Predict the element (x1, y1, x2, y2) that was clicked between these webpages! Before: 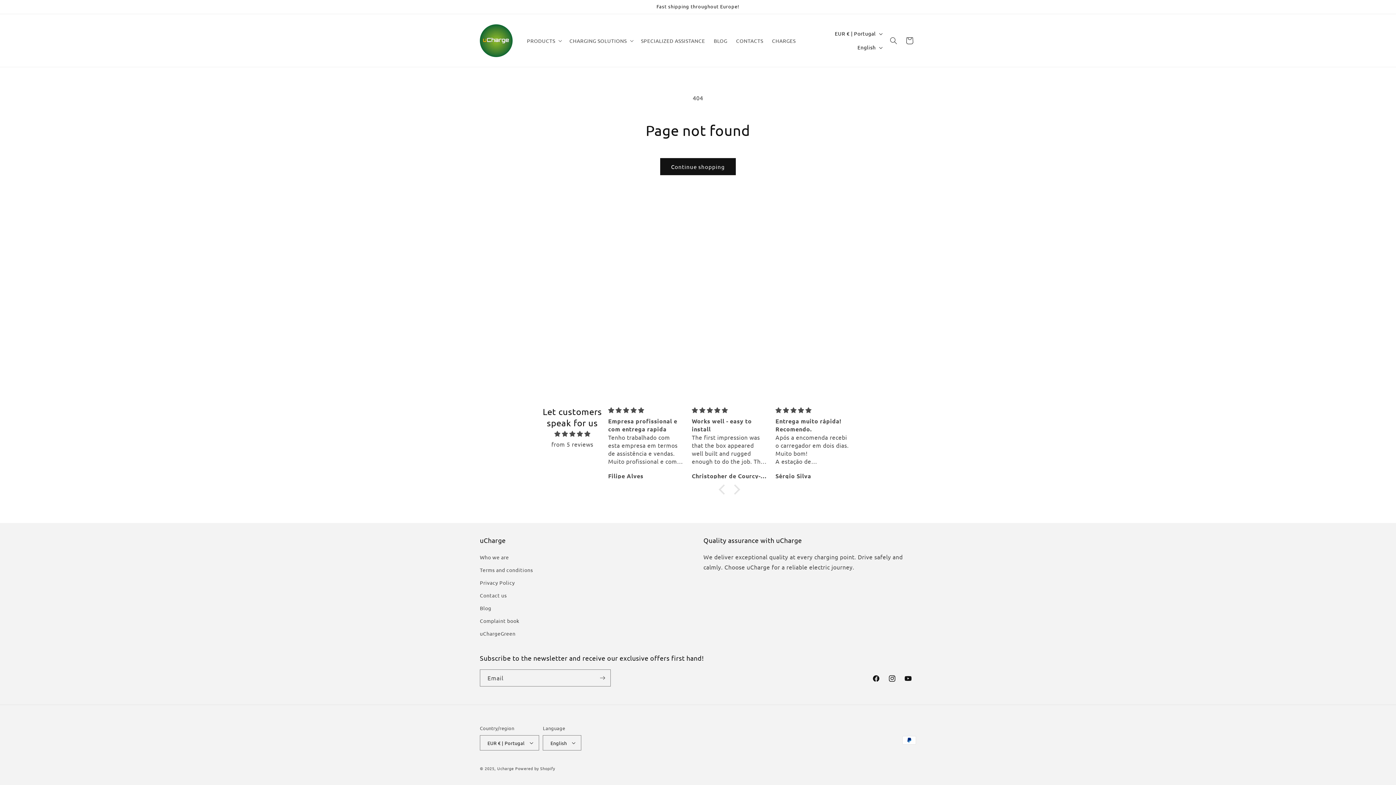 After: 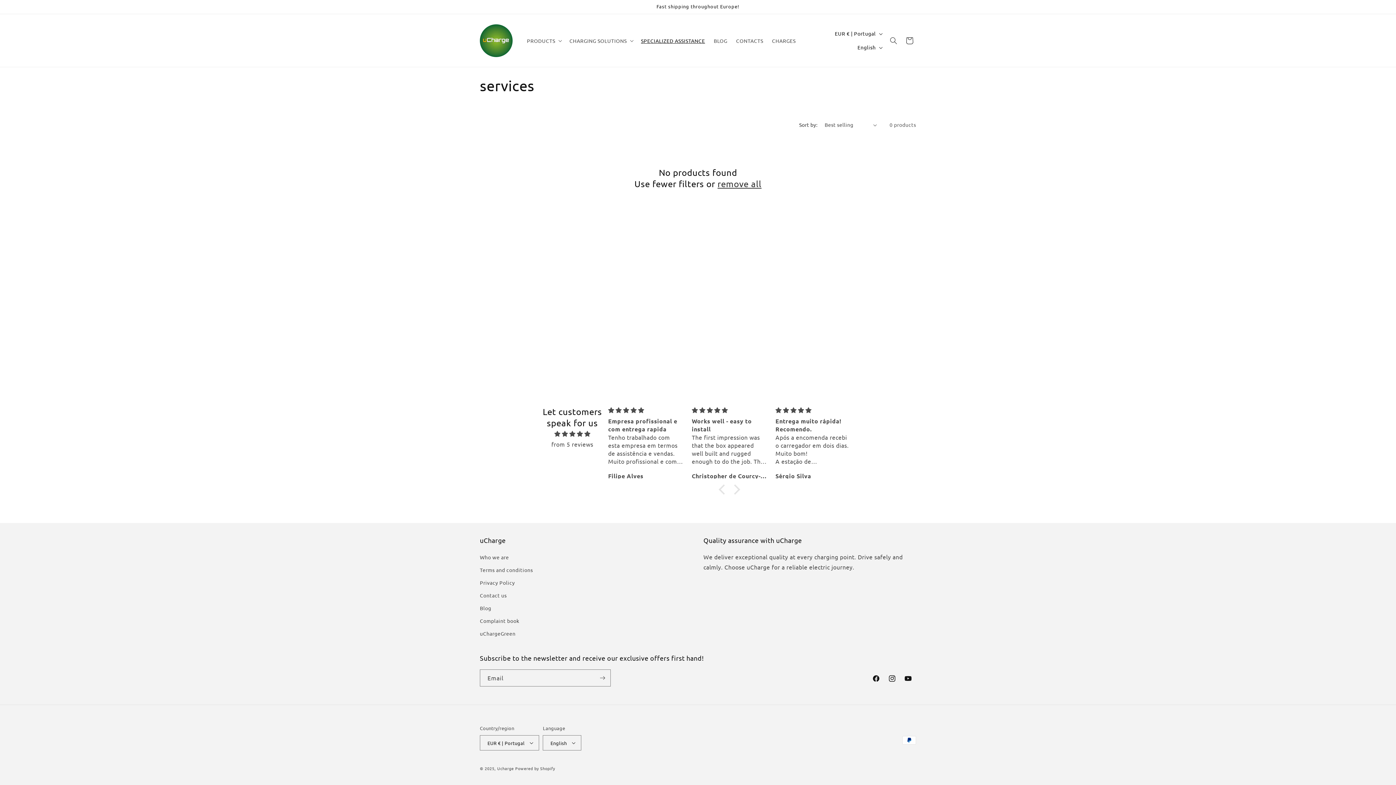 Action: label: SPECIALIZED ASSISTANCE bbox: (636, 32, 709, 48)